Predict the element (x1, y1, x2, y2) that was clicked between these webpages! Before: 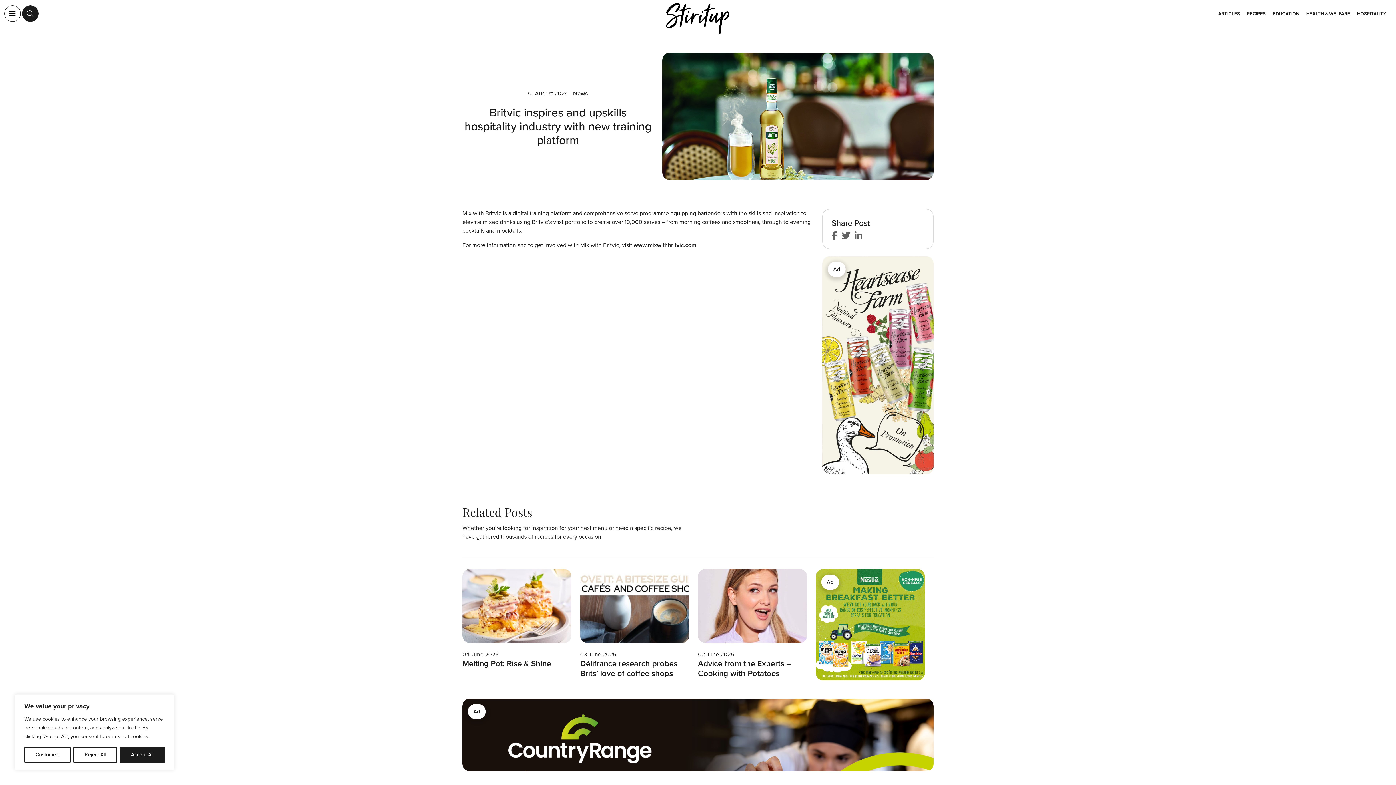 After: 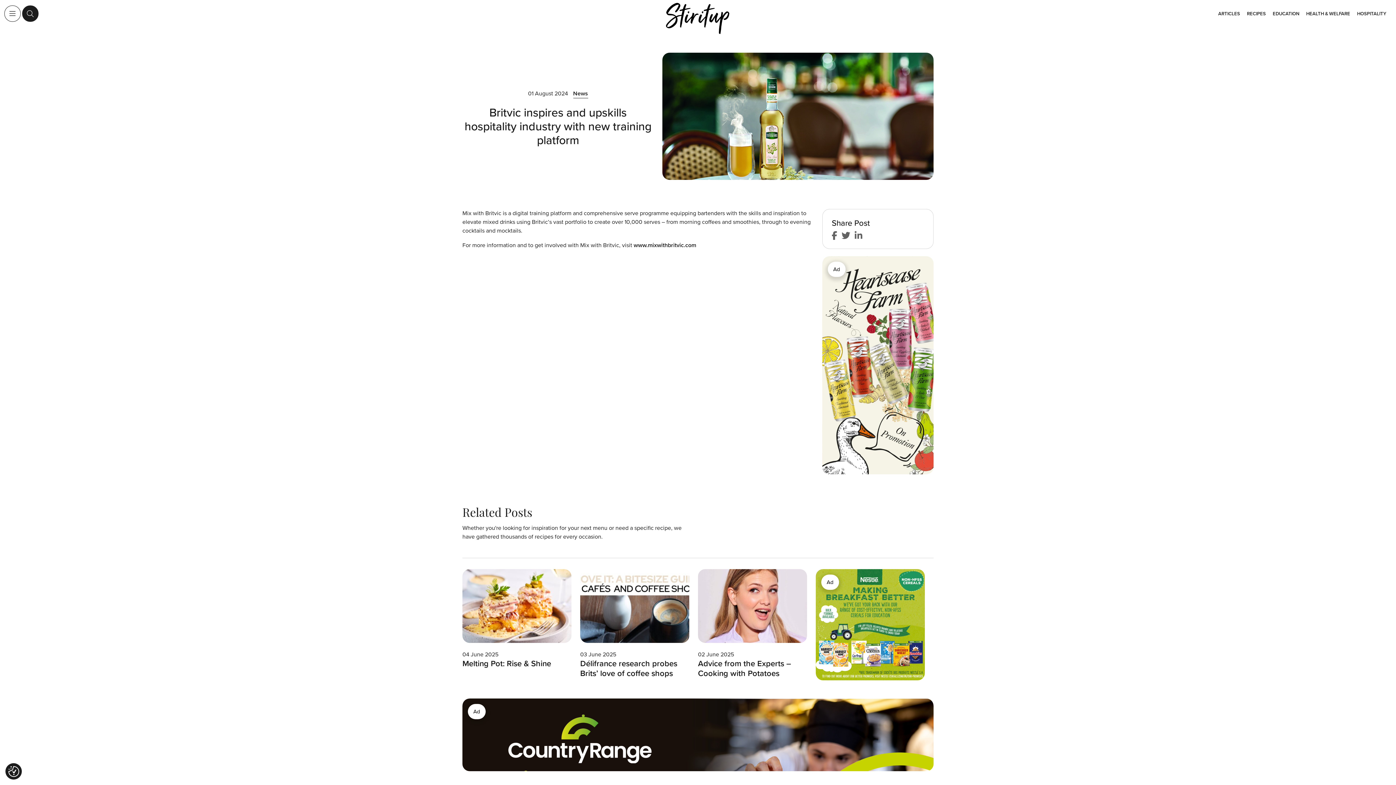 Action: label: Accept All bbox: (119, 747, 164, 763)